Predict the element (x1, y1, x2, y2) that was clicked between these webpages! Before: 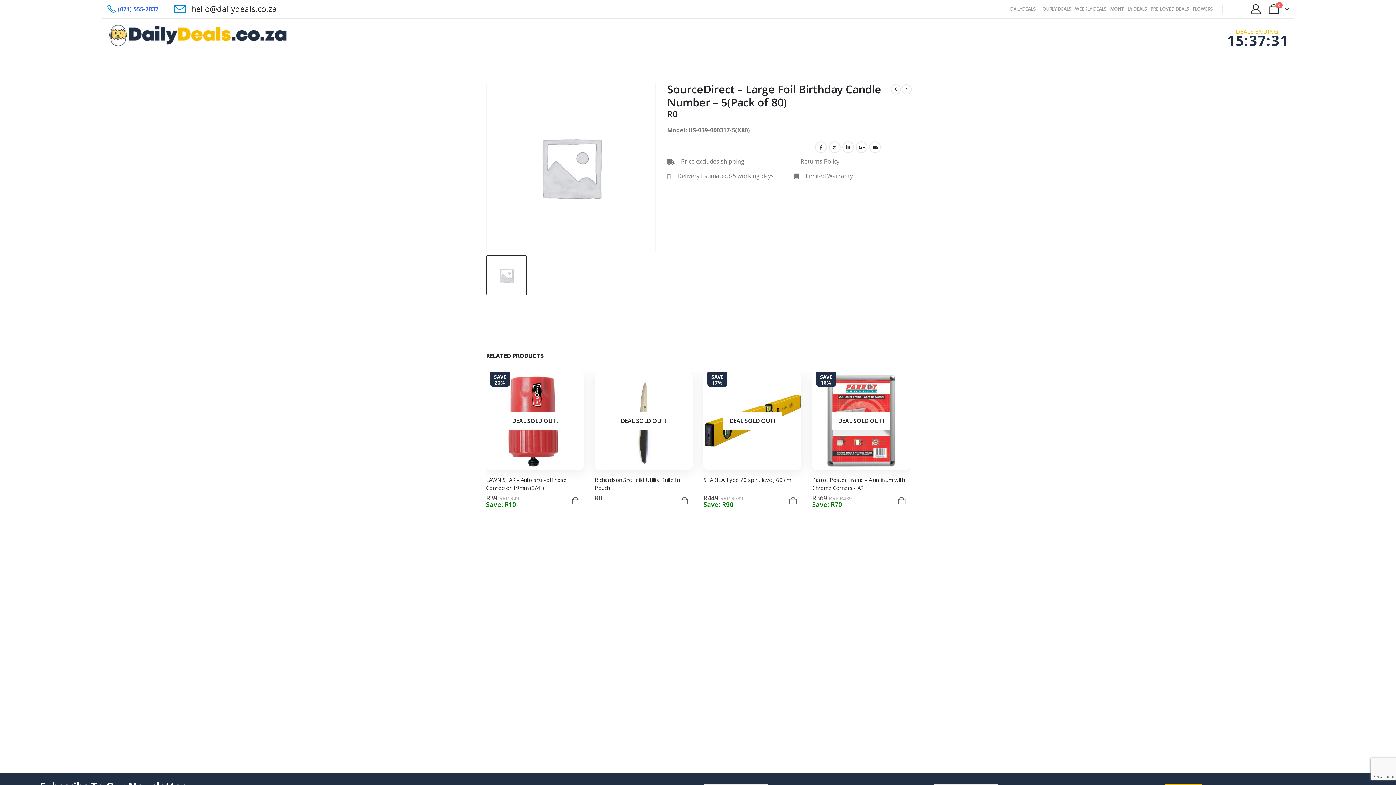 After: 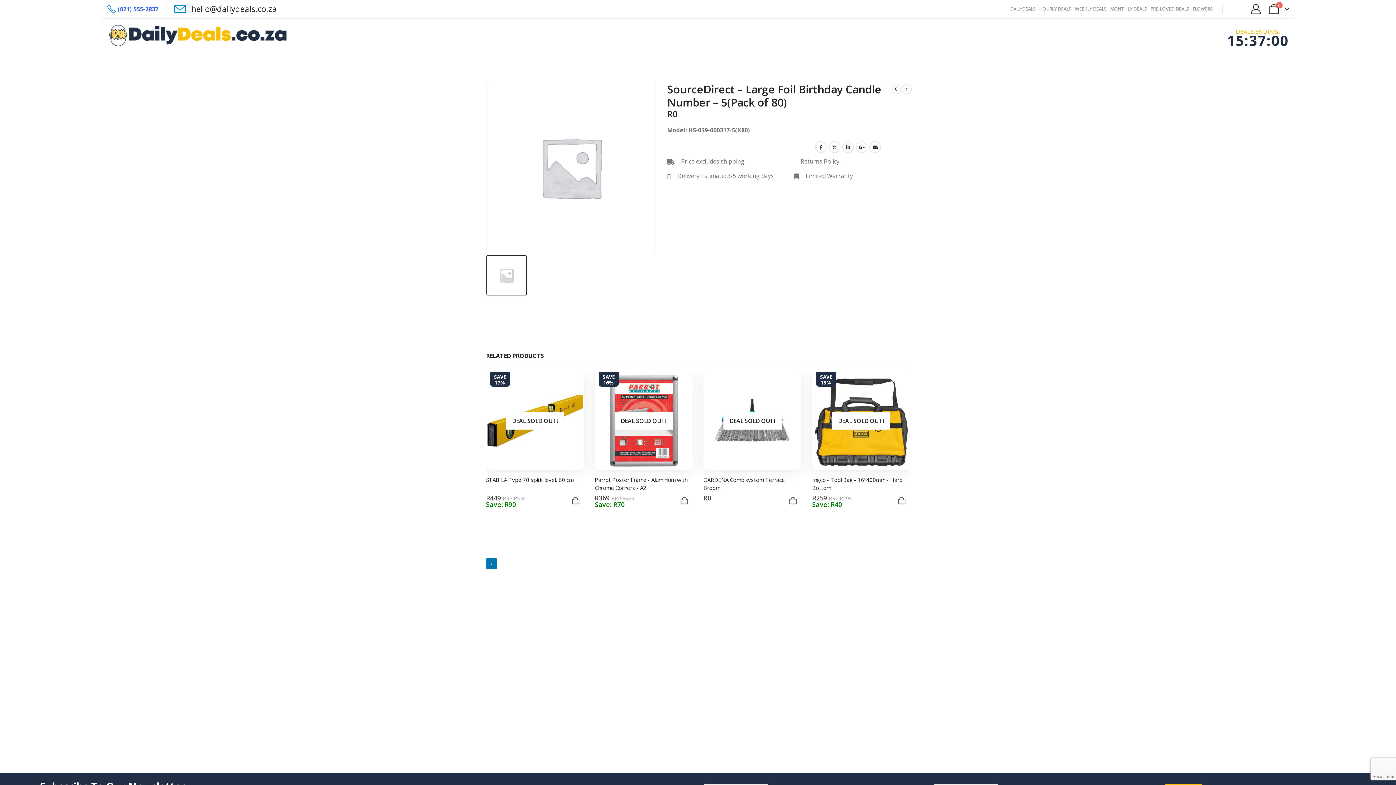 Action: bbox: (486, 558, 497, 569) label: Owl carousel Navigation